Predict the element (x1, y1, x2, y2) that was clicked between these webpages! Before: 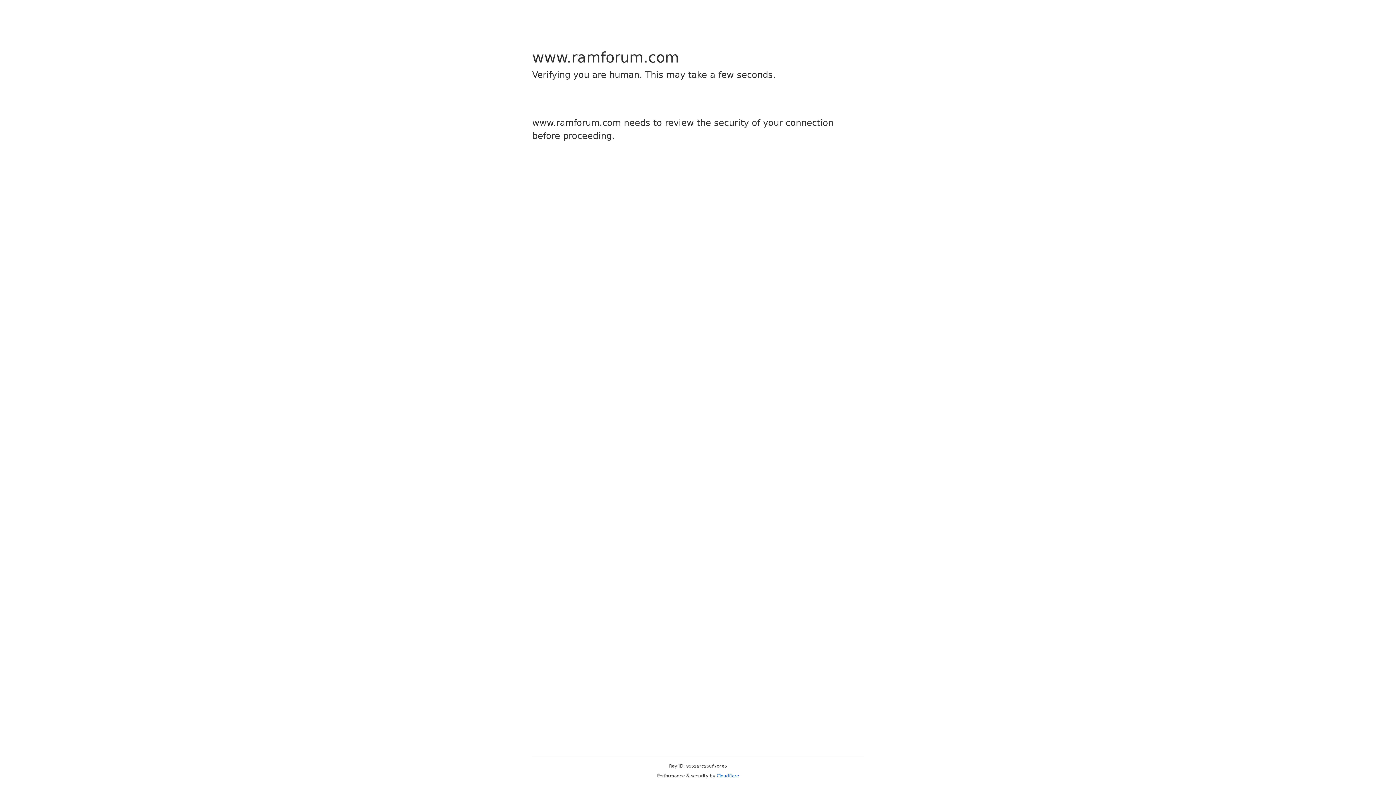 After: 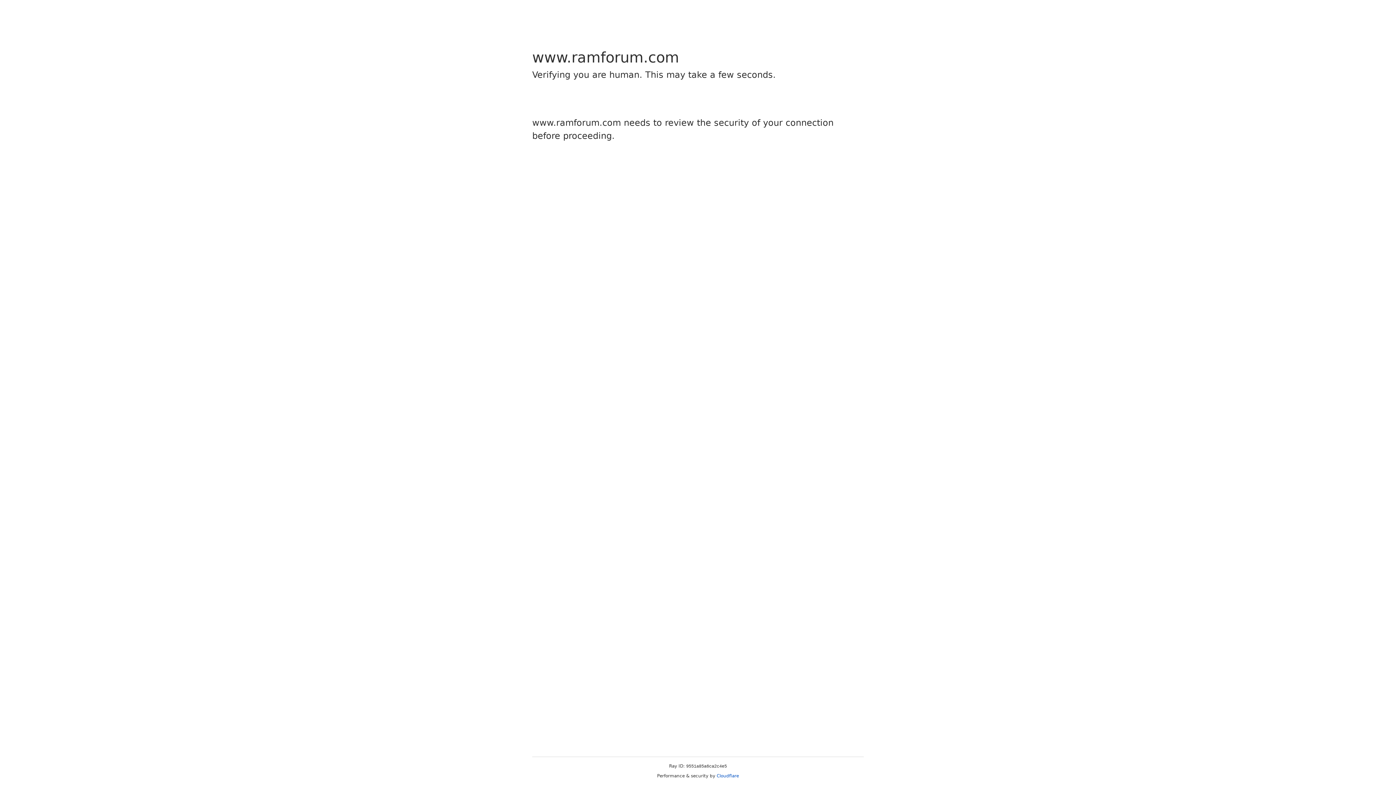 Action: label: Cloudflare bbox: (716, 773, 739, 778)